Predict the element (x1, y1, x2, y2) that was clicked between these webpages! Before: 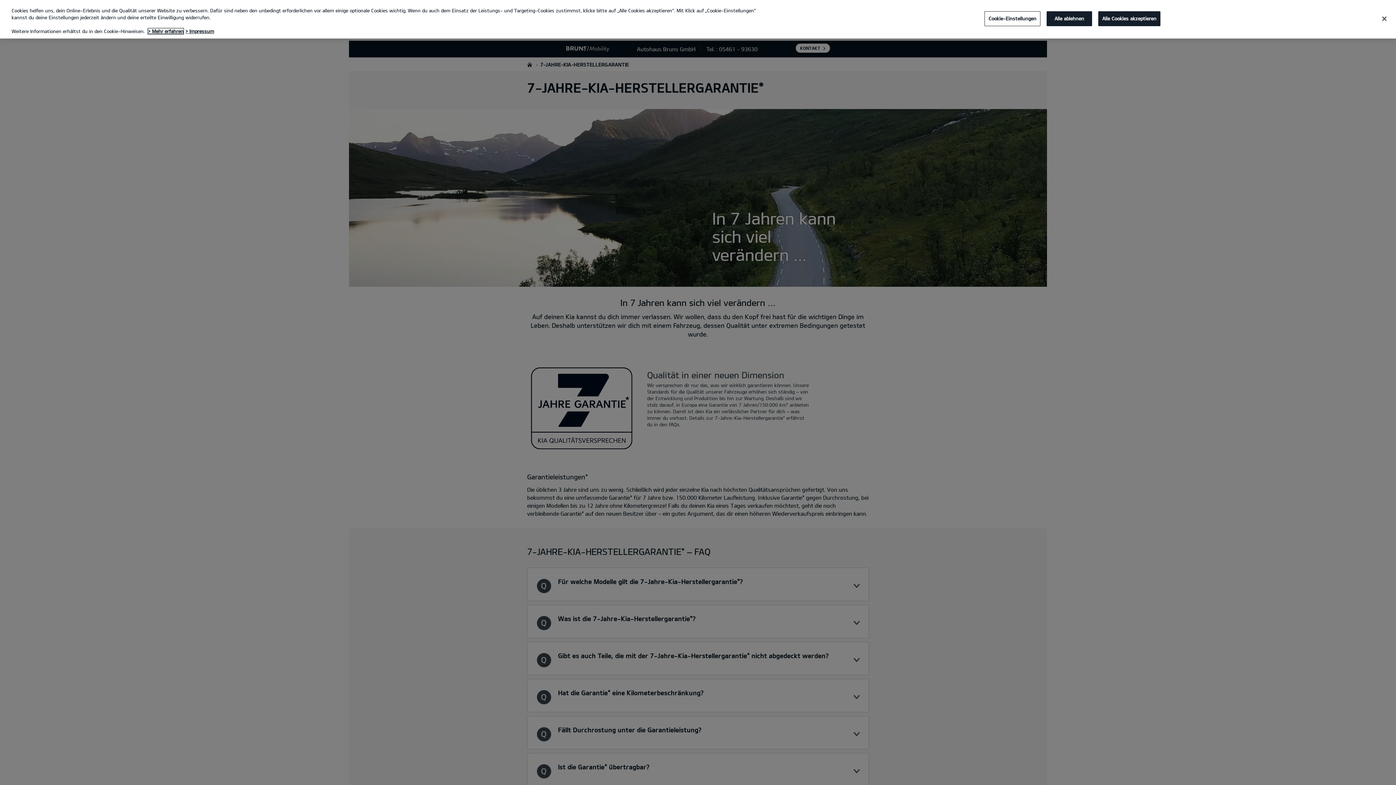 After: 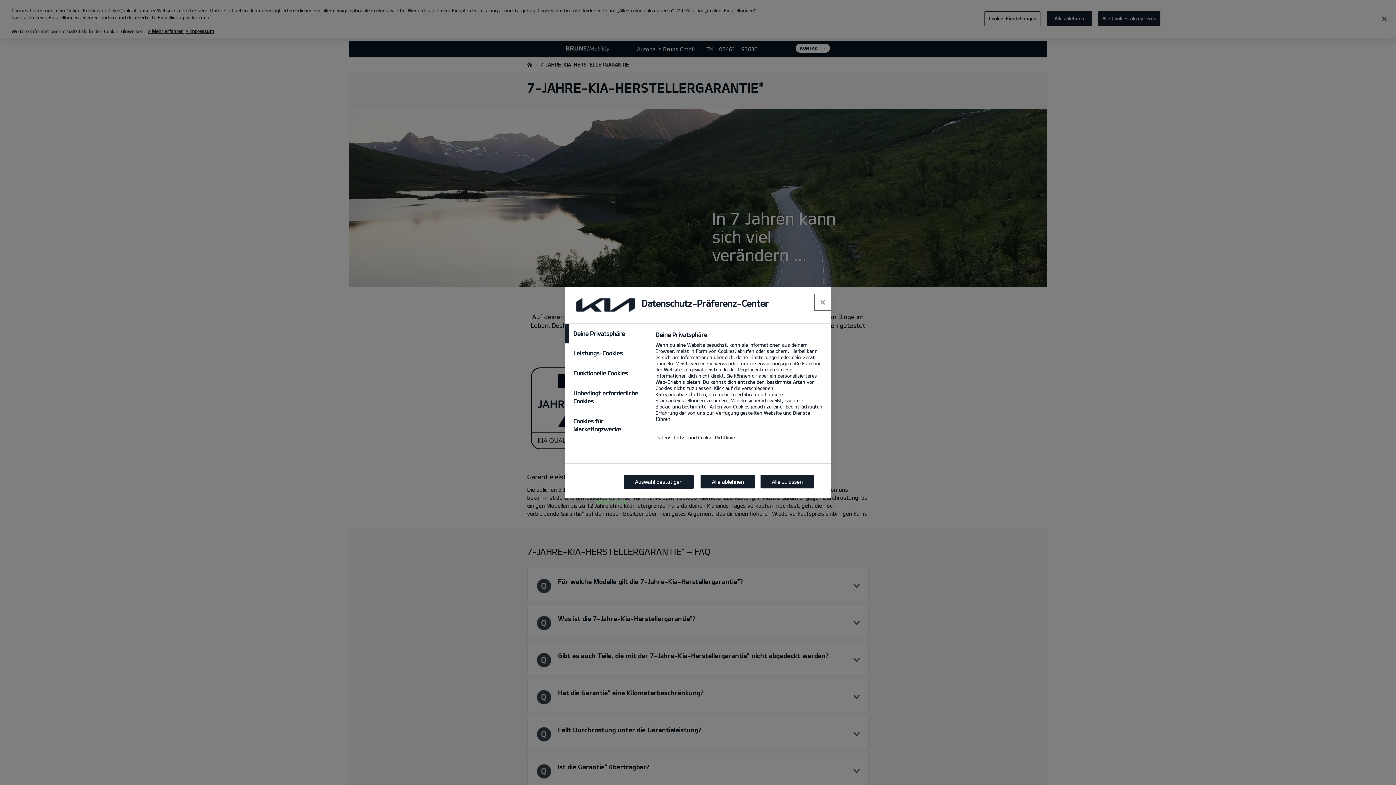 Action: bbox: (984, 11, 1040, 26) label: Cookie-Einstellungen